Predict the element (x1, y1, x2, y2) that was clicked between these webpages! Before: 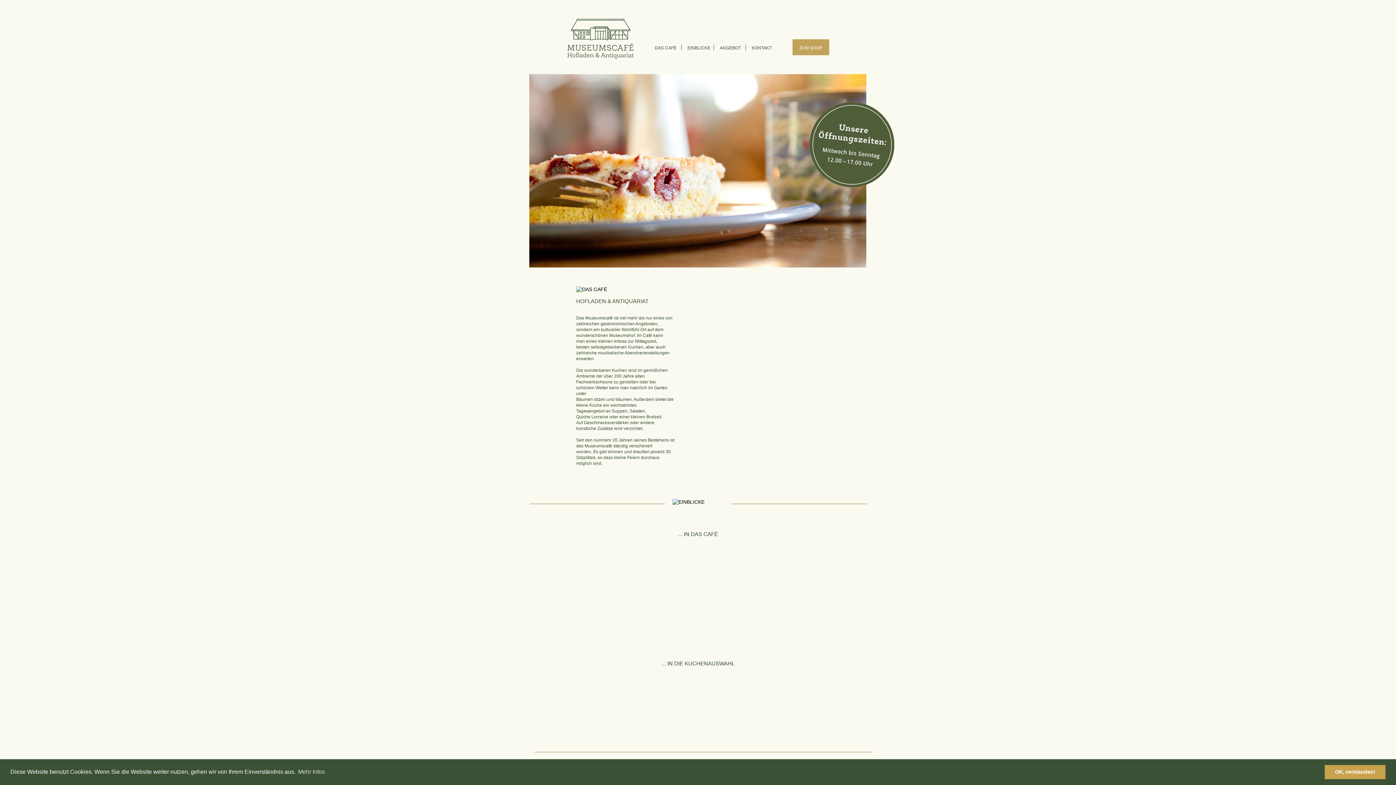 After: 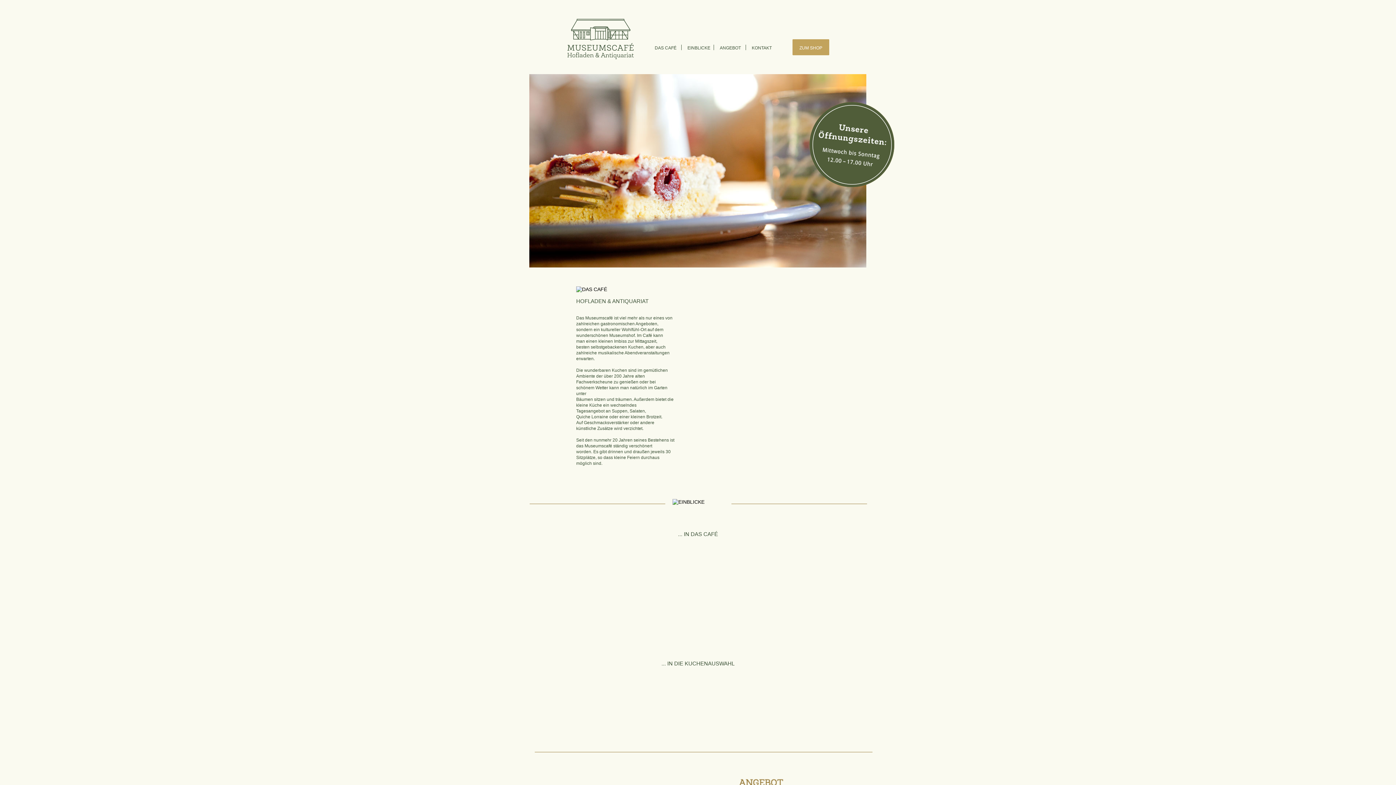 Action: label: dismiss cookie message bbox: (1325, 765, 1385, 779)